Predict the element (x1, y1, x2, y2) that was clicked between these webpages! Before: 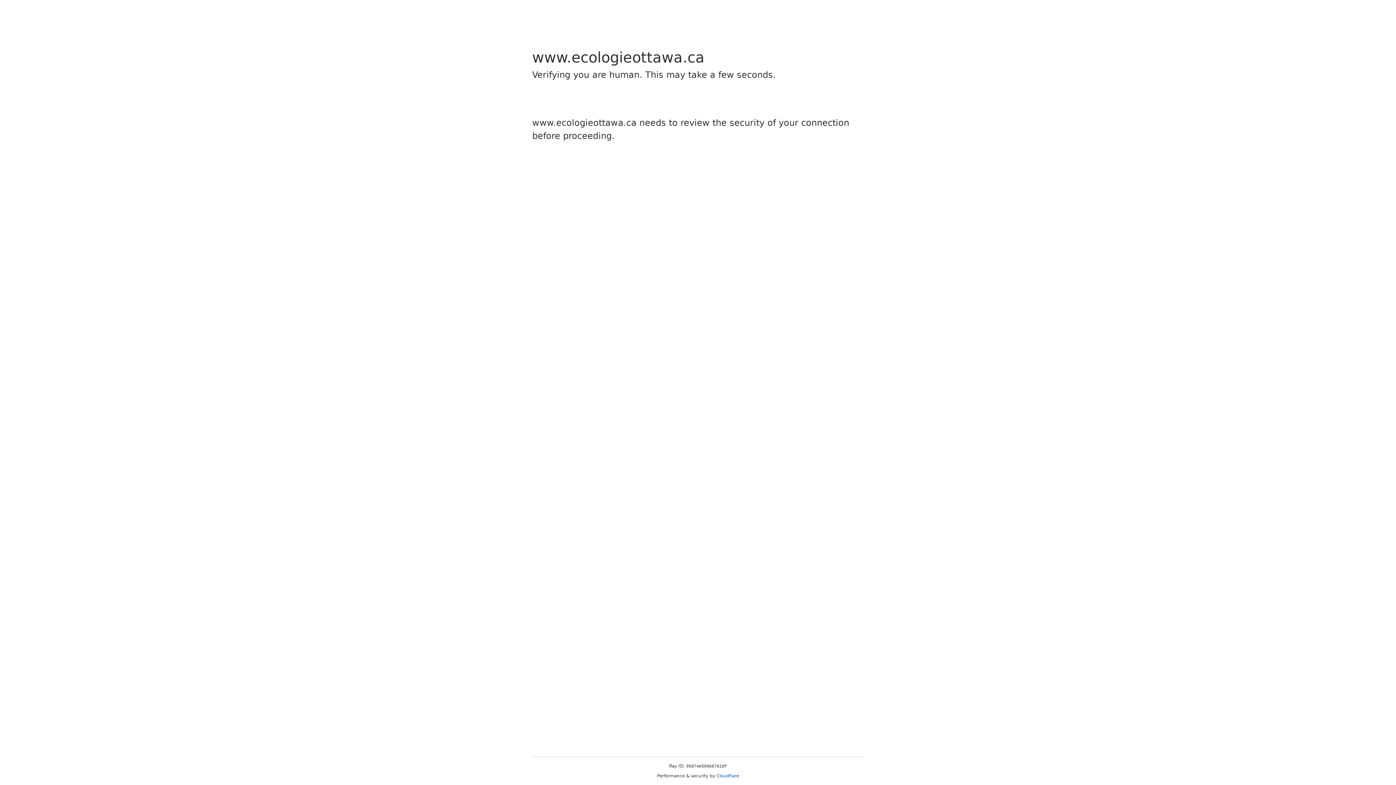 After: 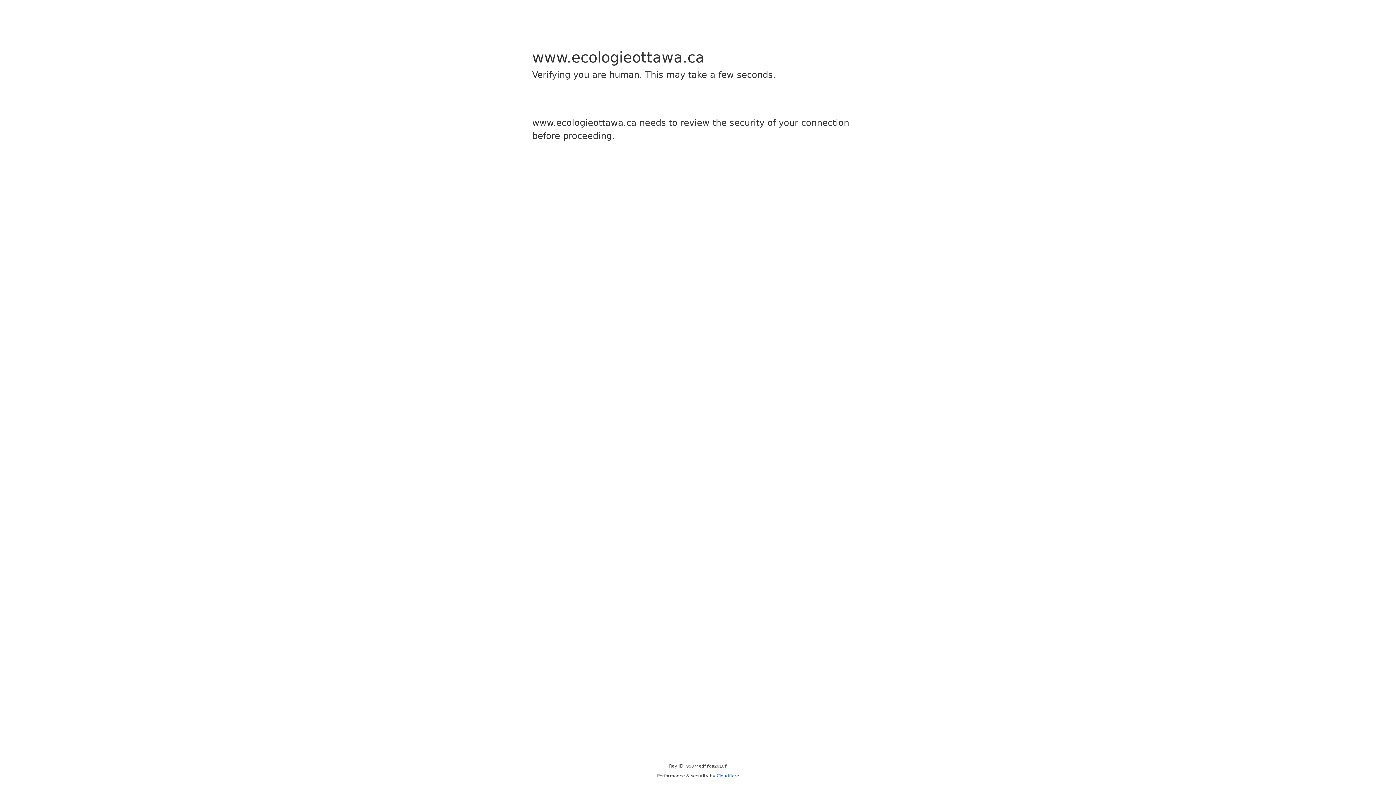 Action: label: Cloudflare bbox: (716, 773, 739, 778)